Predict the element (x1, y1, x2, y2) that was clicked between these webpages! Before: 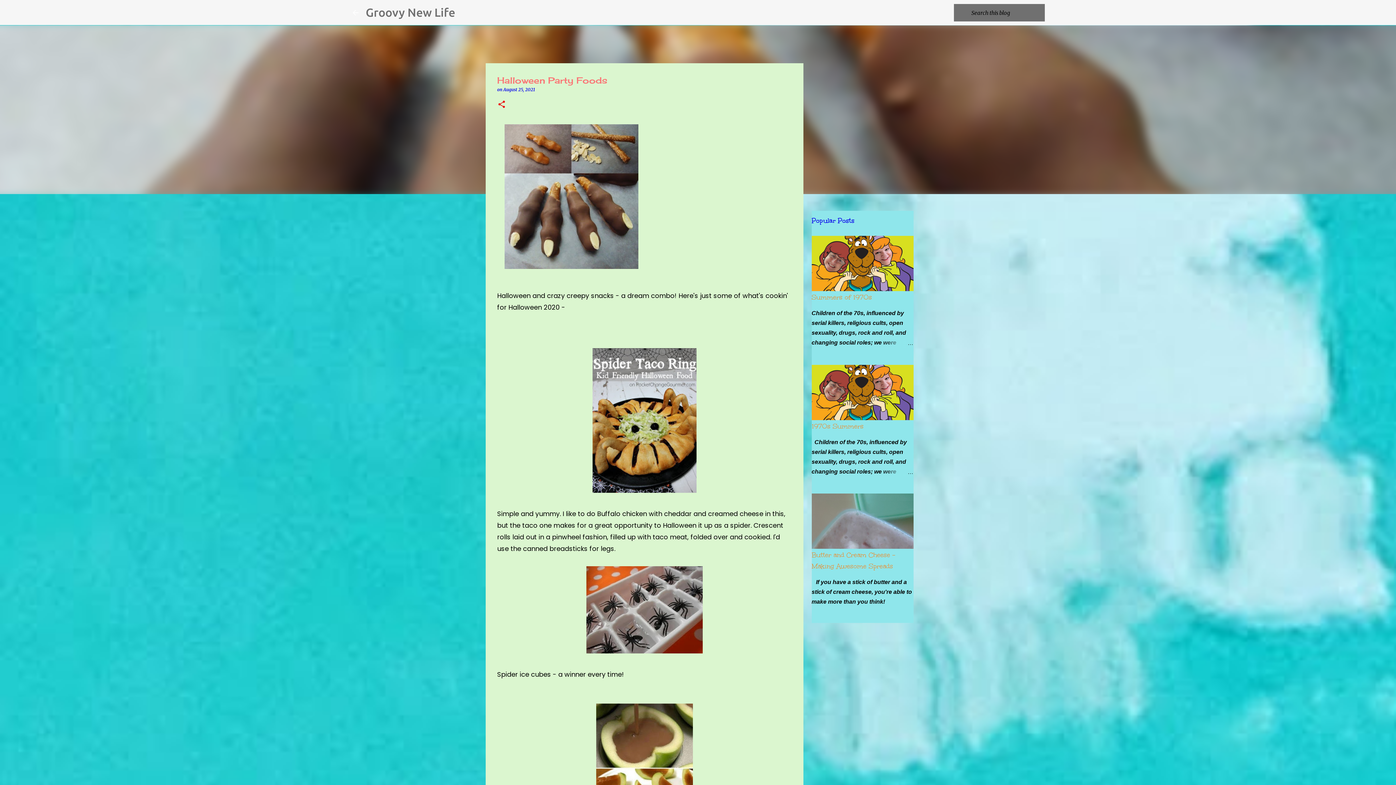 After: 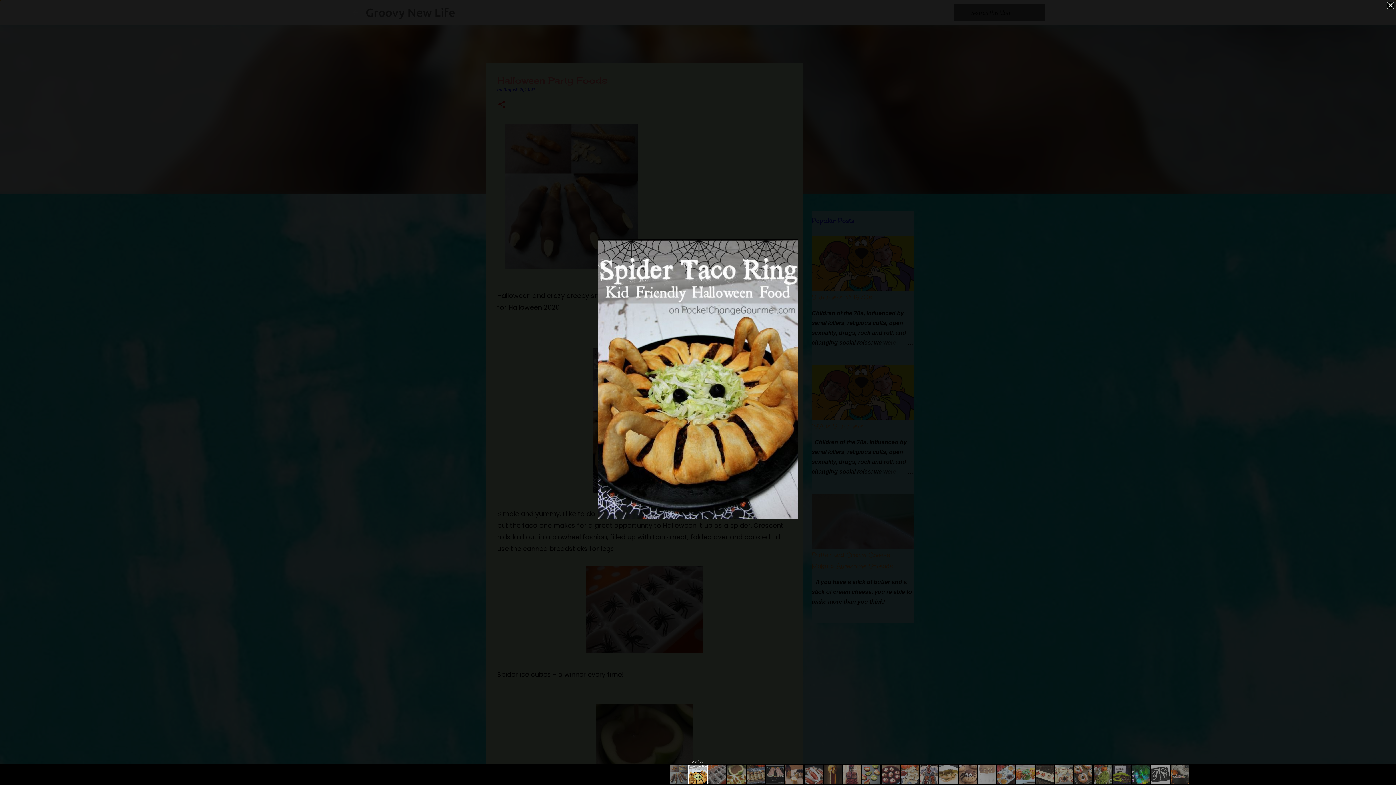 Action: bbox: (592, 487, 696, 494)